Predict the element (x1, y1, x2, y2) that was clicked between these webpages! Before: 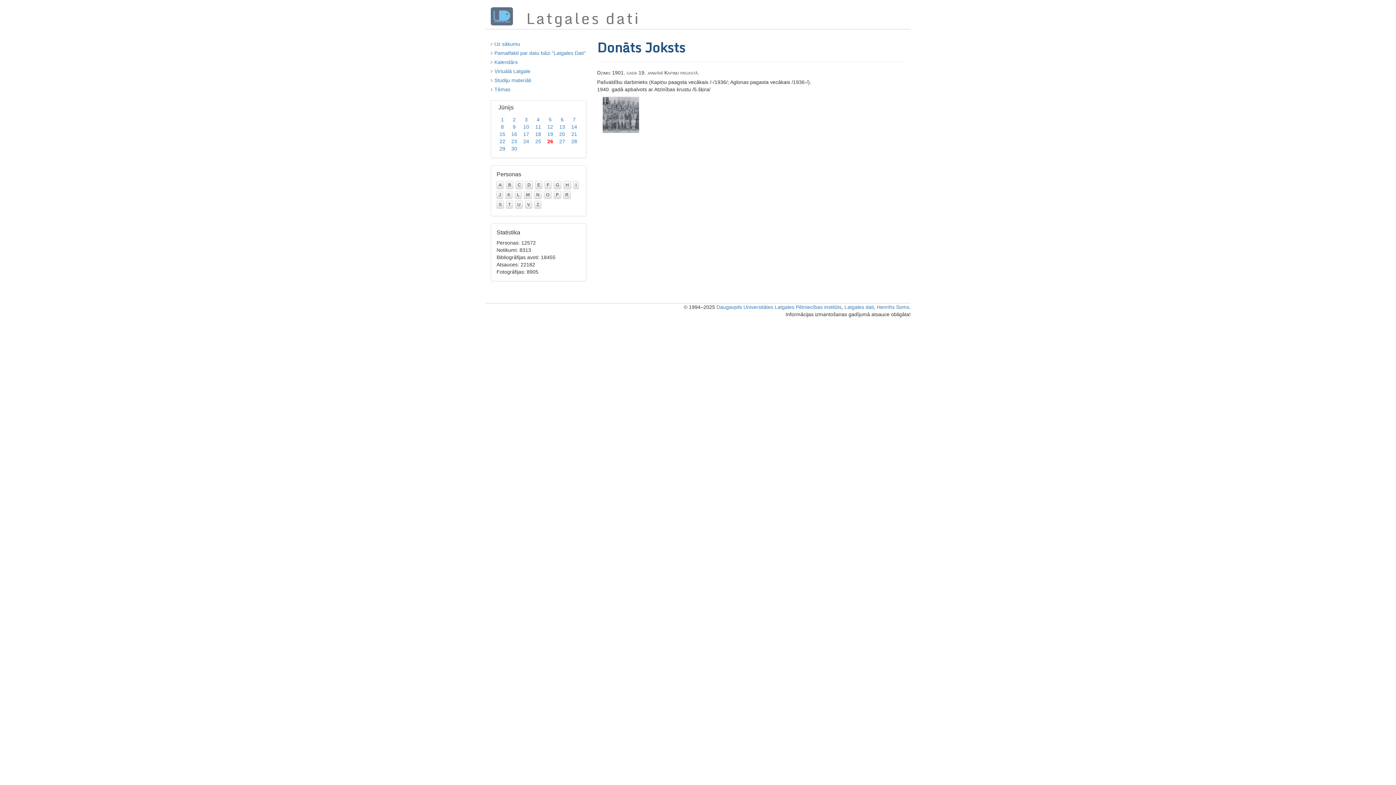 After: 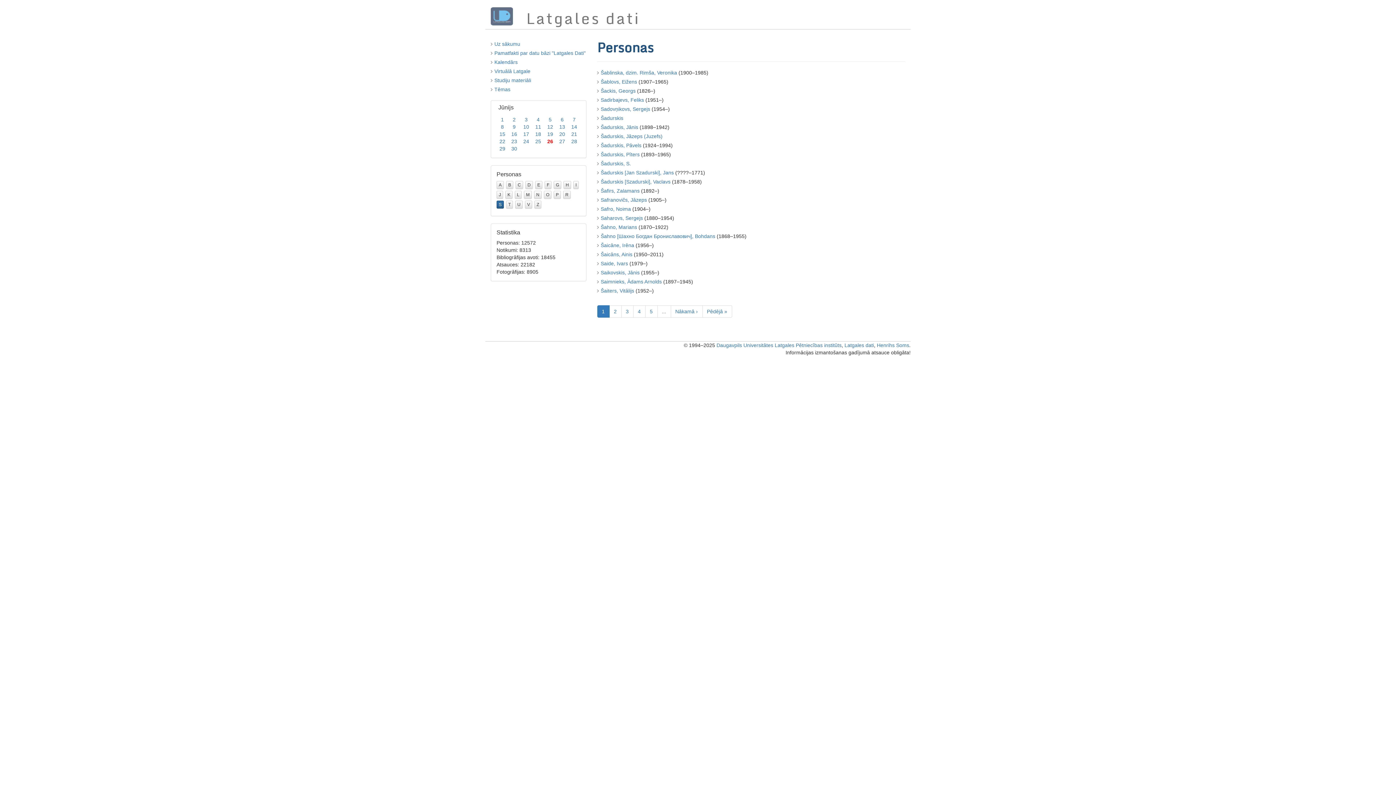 Action: label: S bbox: (496, 200, 504, 208)